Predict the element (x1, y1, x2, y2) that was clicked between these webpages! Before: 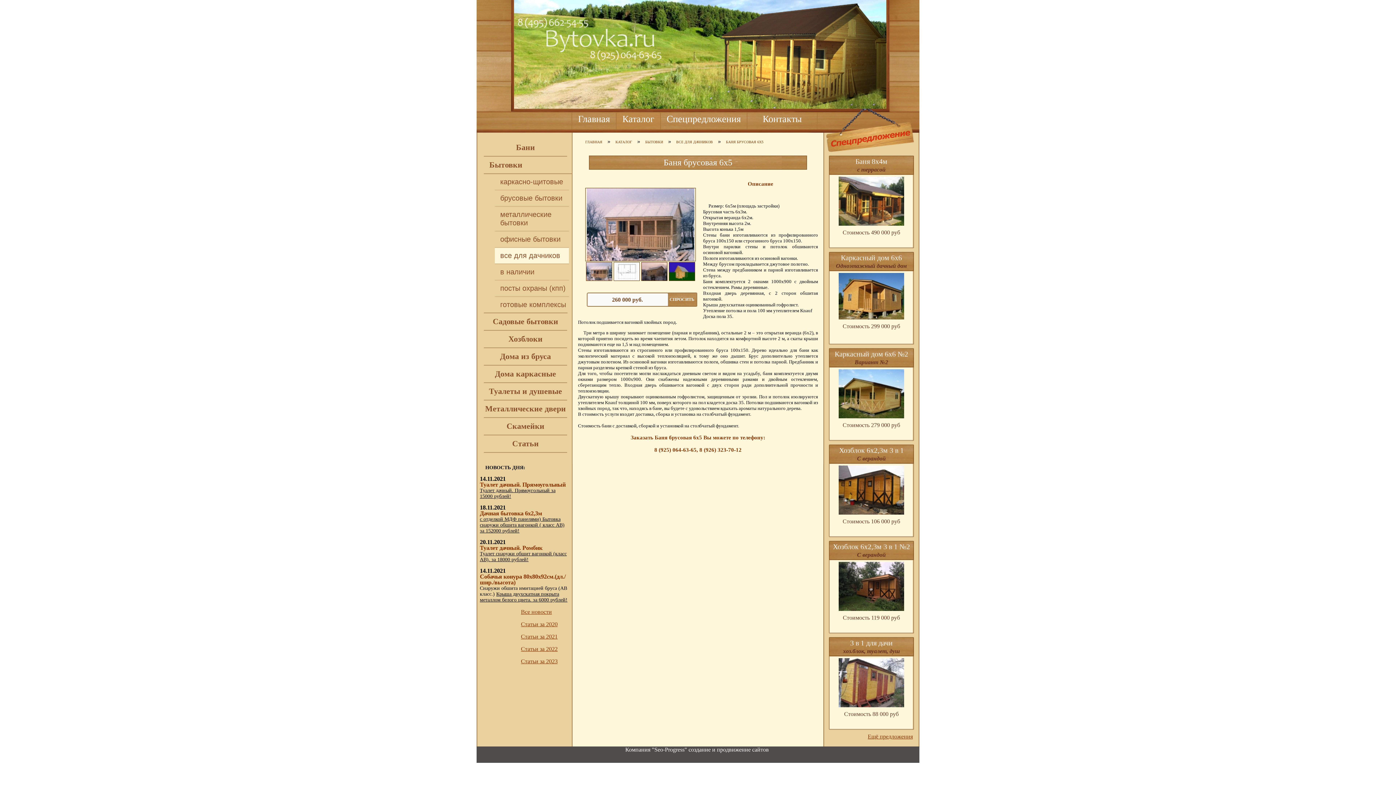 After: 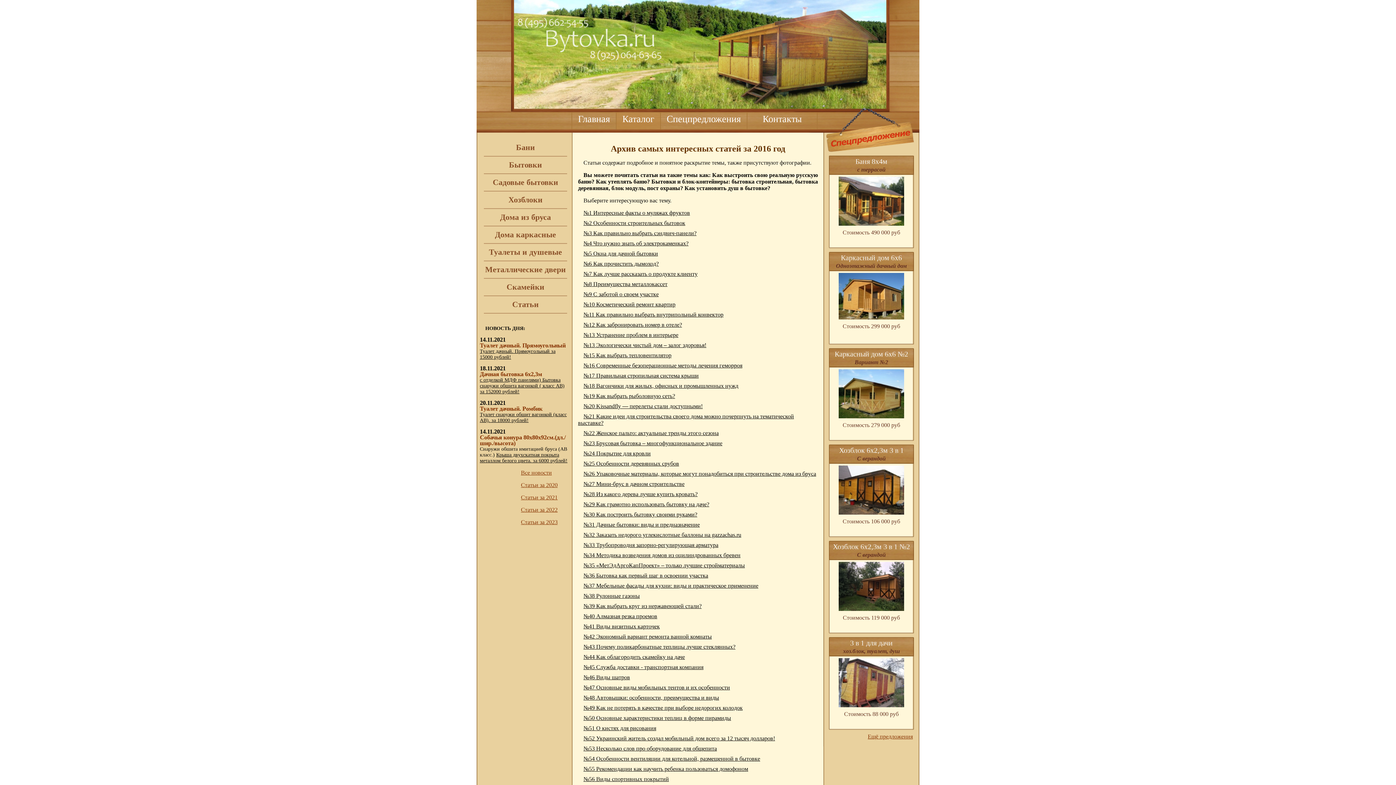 Action: bbox: (477, 633, 557, 640) label: Статьи за 2021